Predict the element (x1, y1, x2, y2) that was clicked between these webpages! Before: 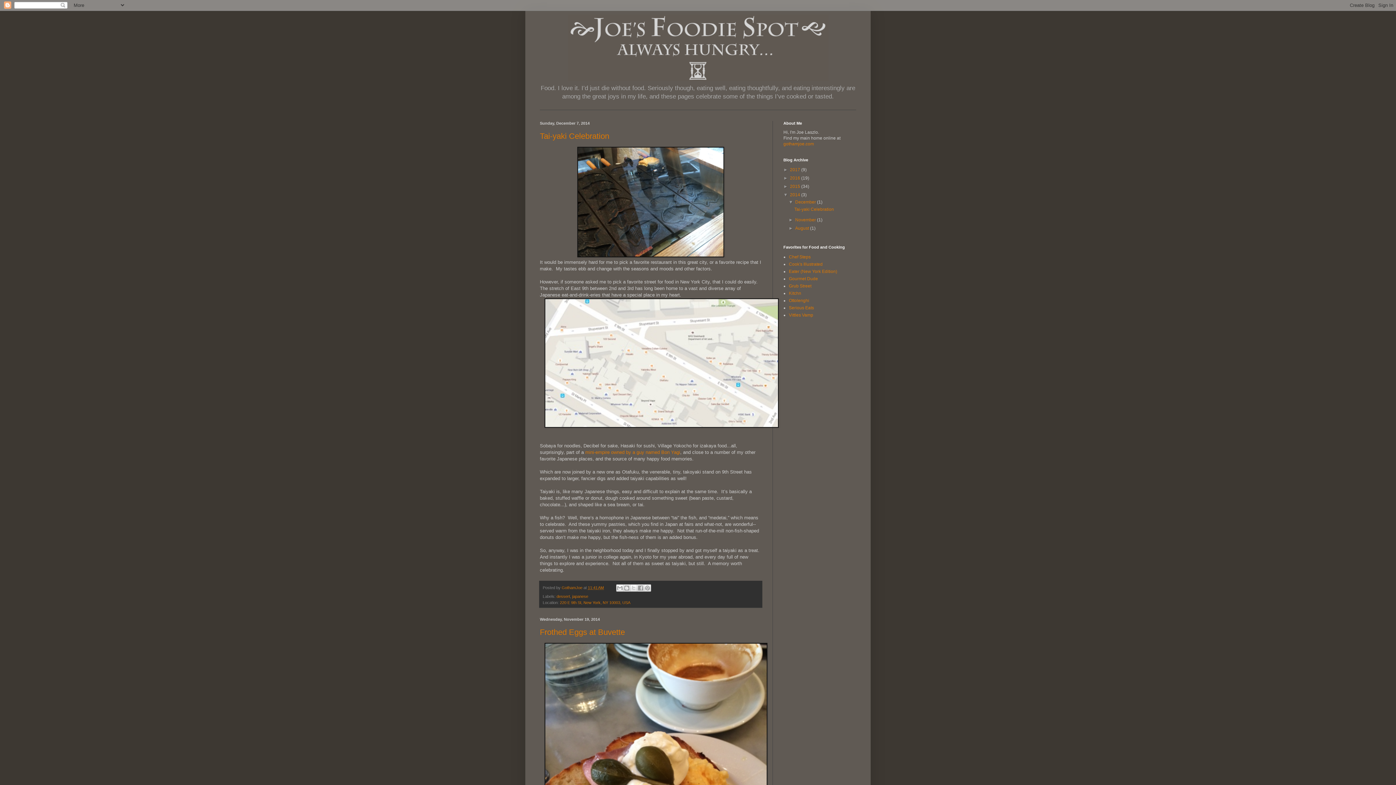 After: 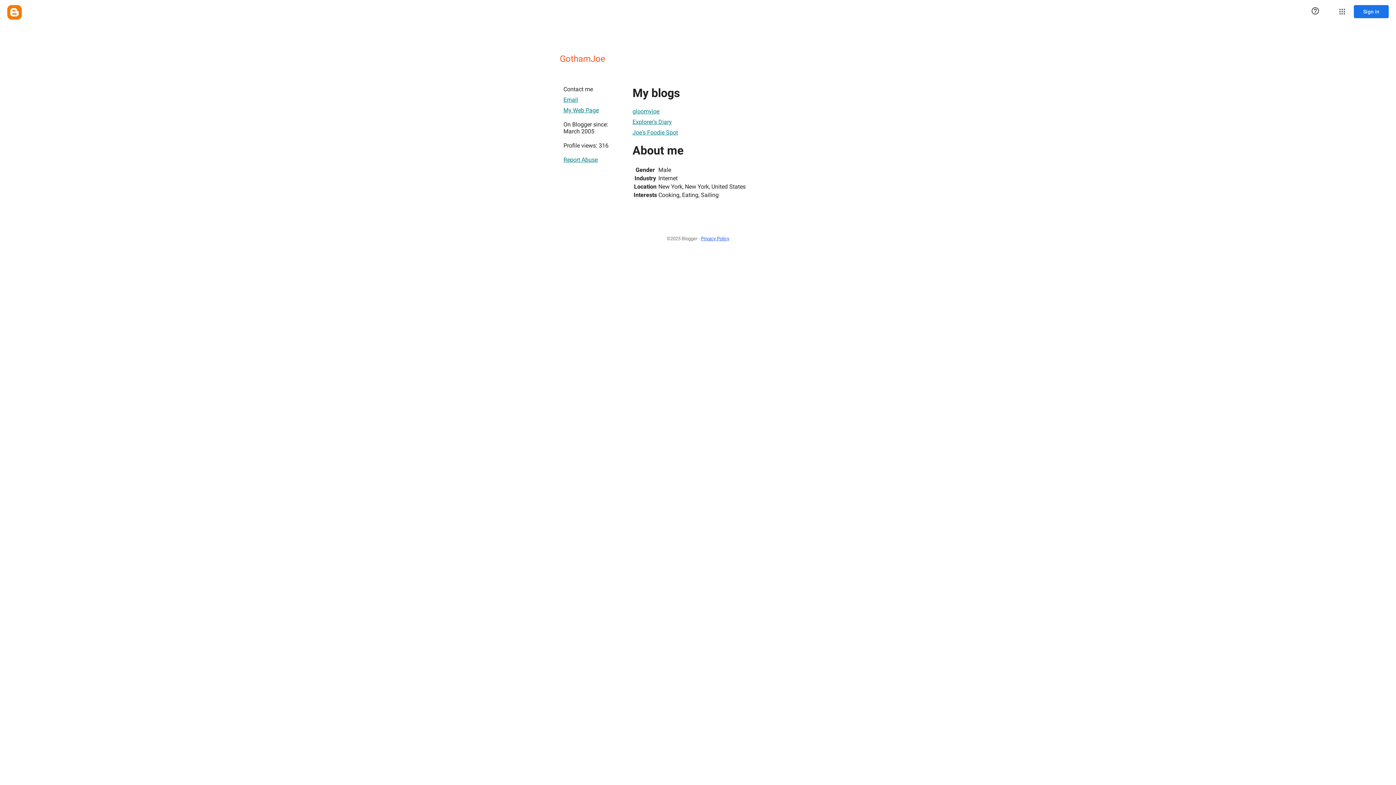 Action: label: GothamJoe  bbox: (561, 585, 583, 590)